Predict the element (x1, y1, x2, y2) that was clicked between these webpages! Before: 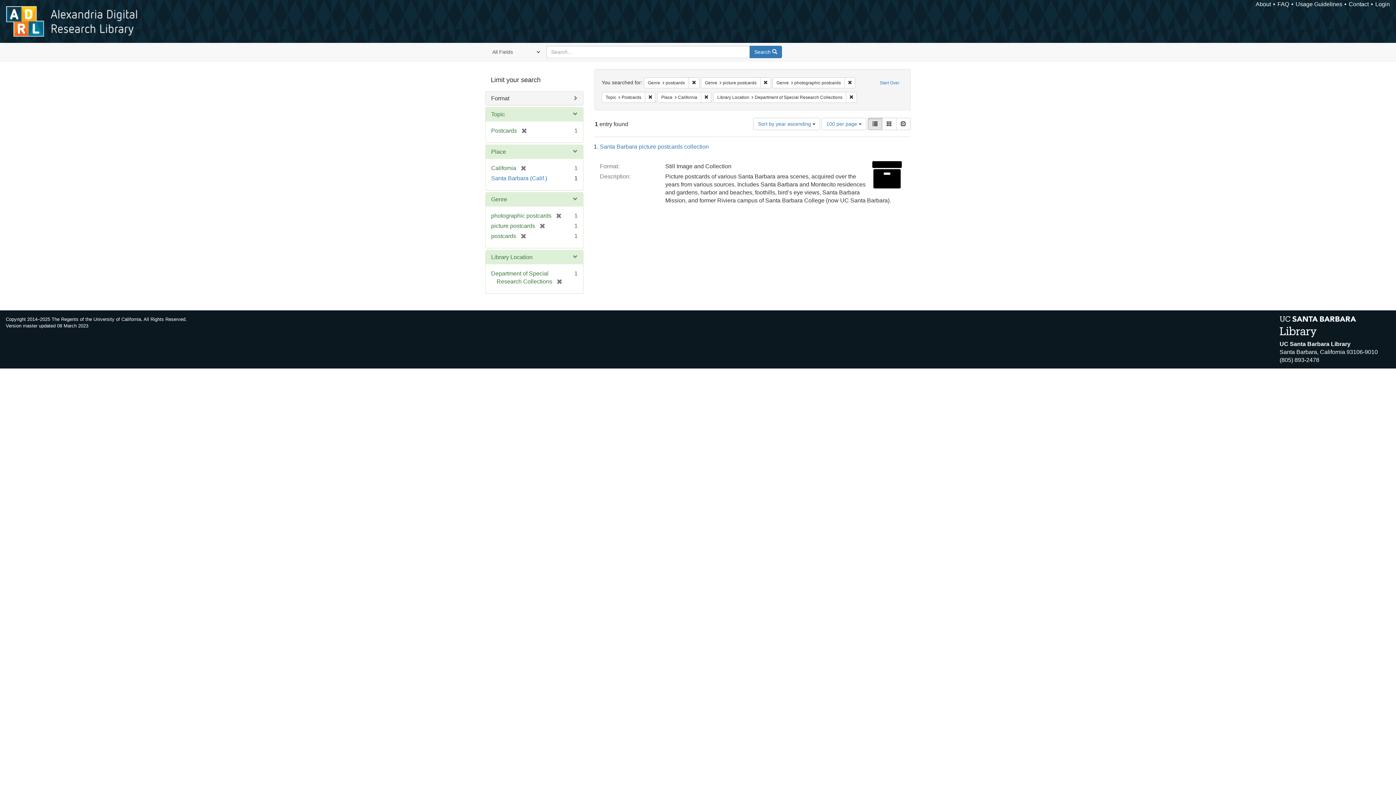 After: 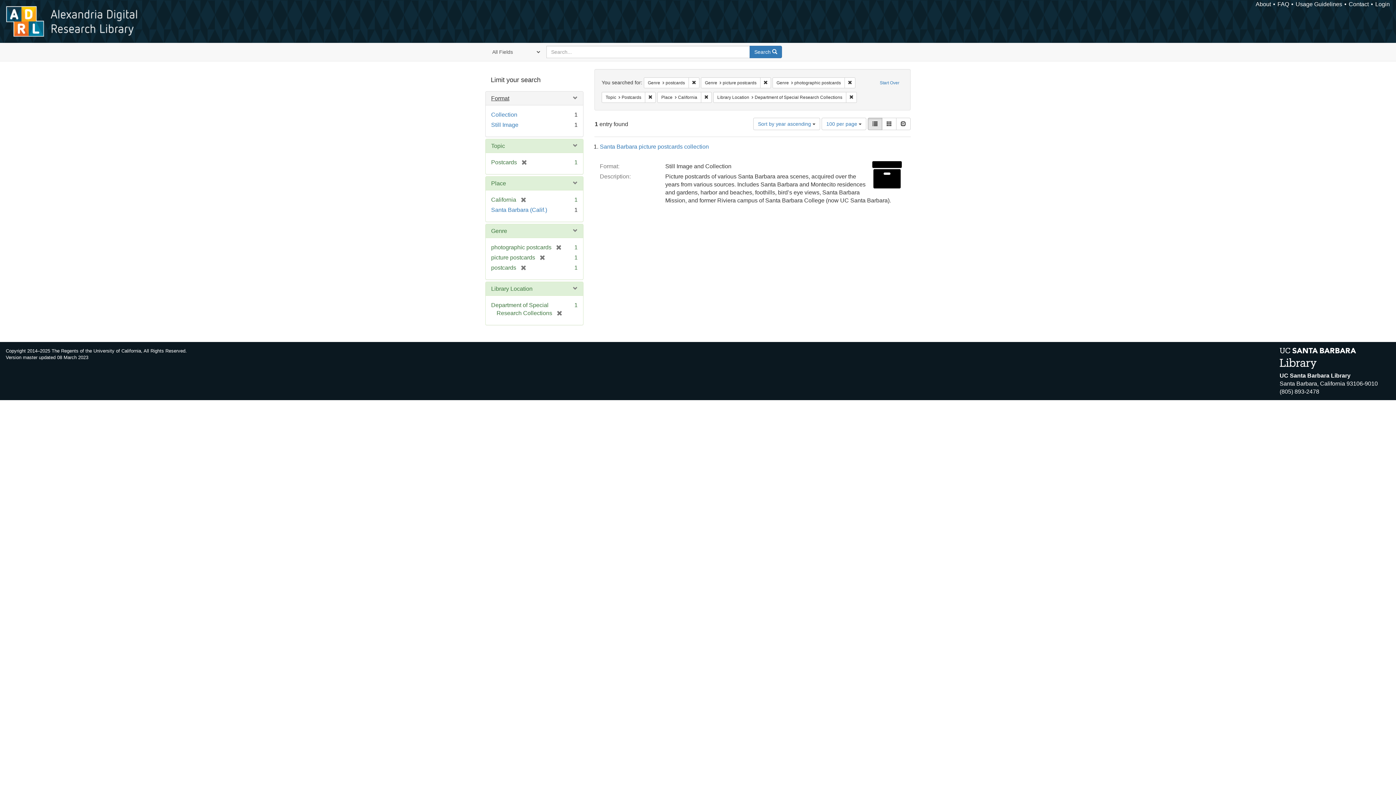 Action: label: Format bbox: (491, 95, 509, 101)